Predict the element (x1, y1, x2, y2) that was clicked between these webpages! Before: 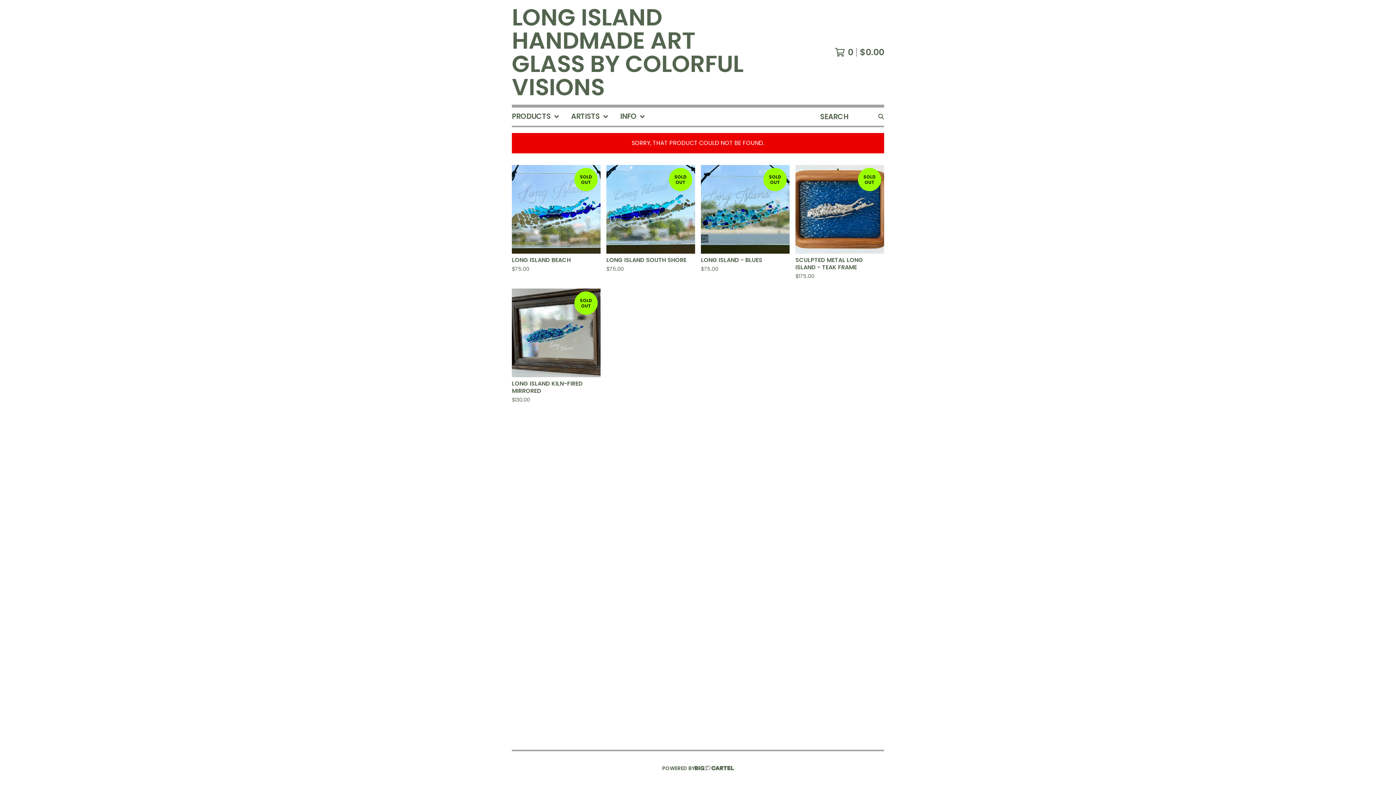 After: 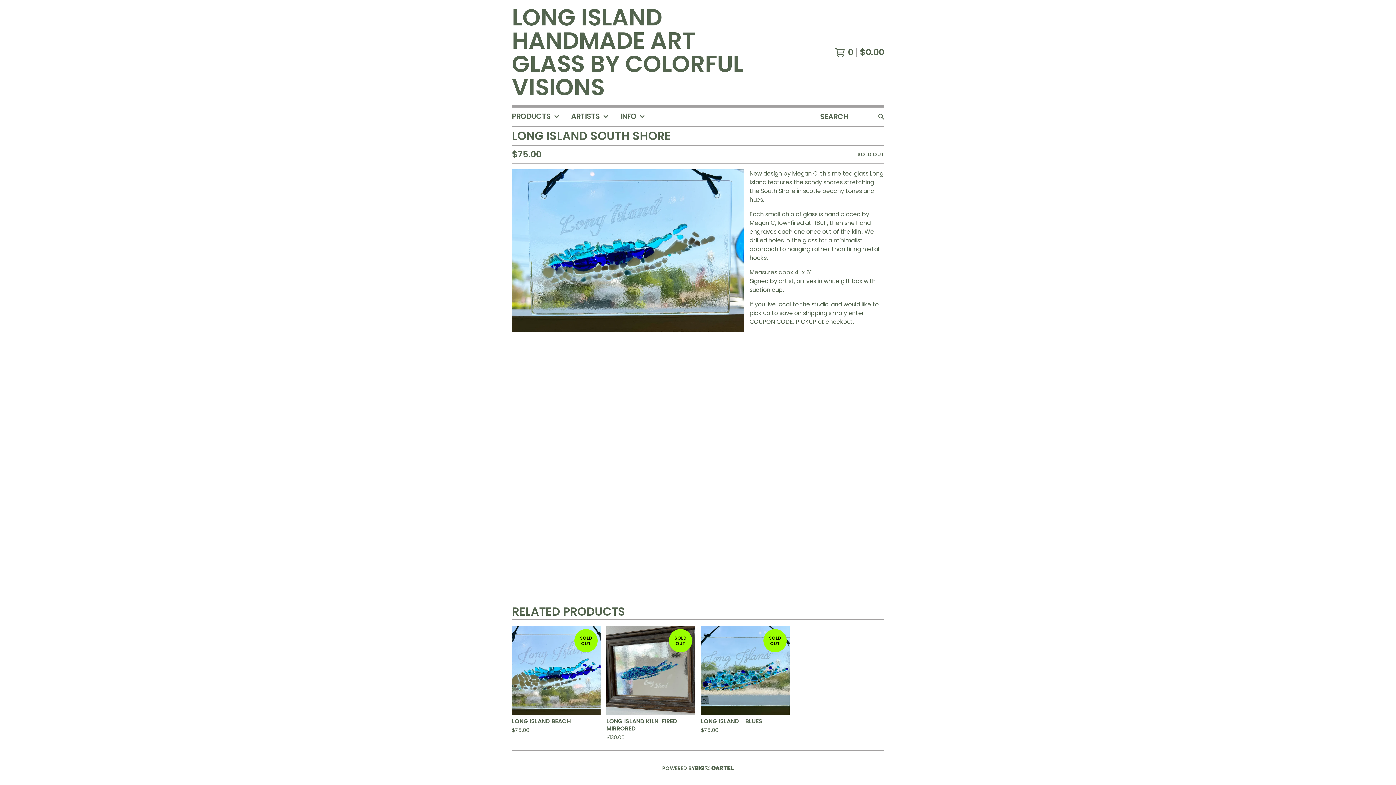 Action: label: SOLD OUT
LONG ISLAND SOUTH SHORE
$75.00 bbox: (603, 162, 698, 285)